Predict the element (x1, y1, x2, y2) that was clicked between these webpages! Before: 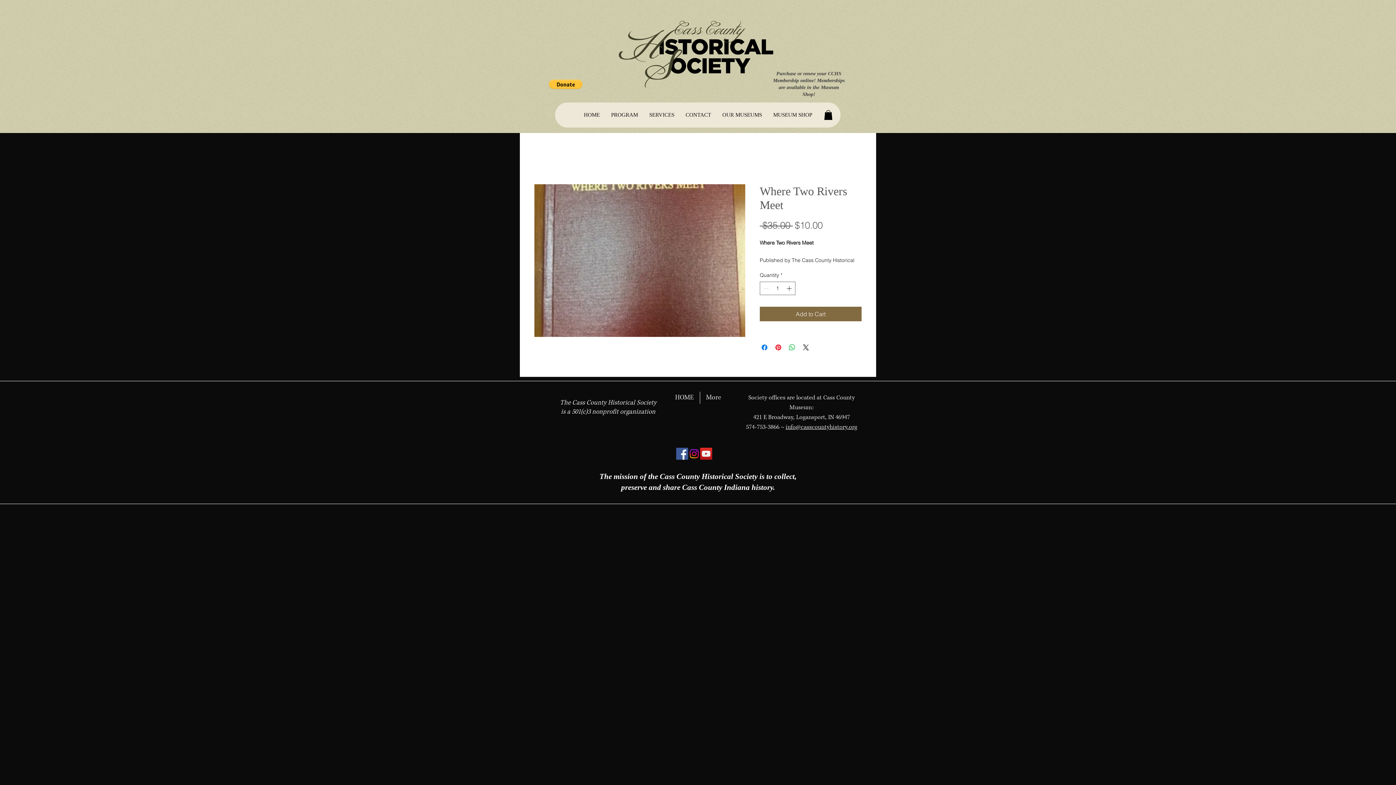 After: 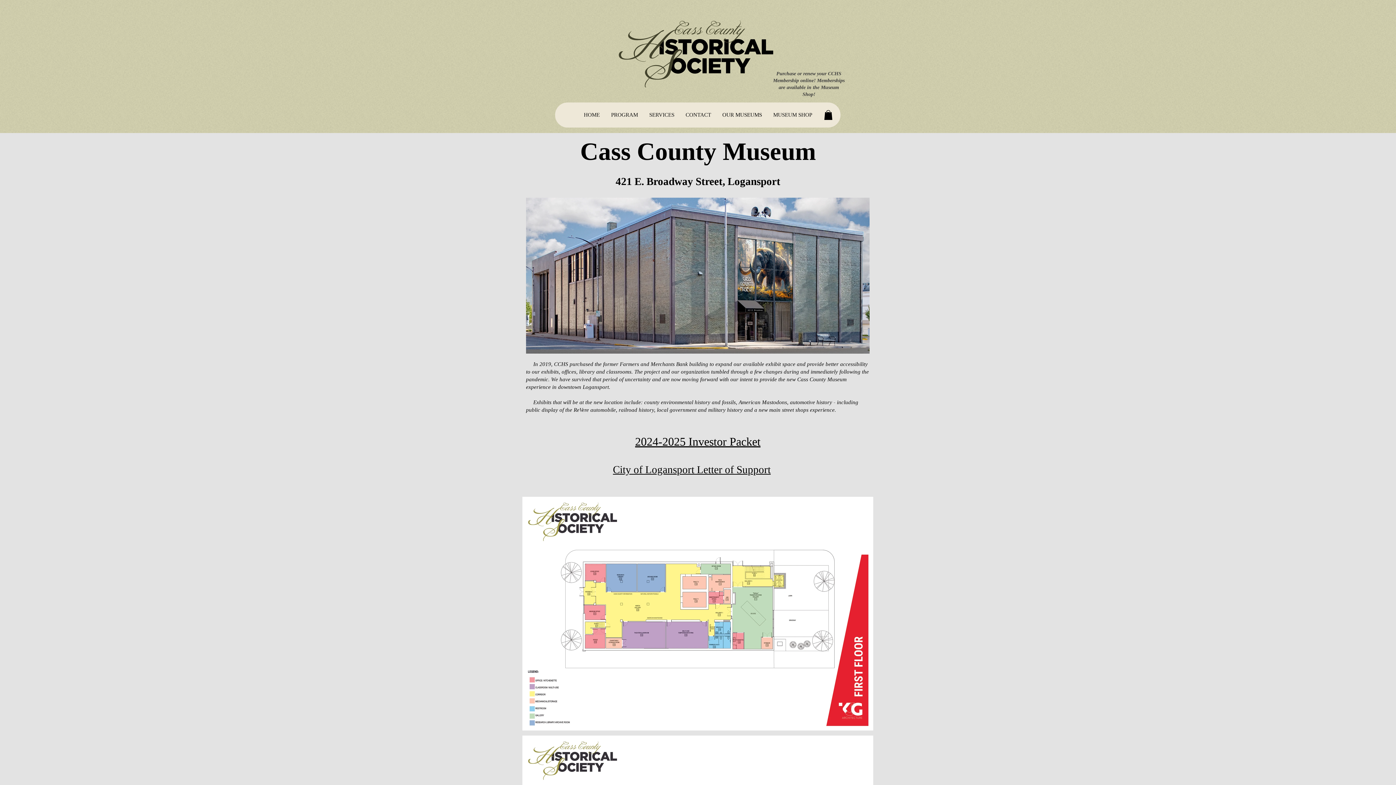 Action: bbox: (643, 102, 680, 127) label: SERVICES